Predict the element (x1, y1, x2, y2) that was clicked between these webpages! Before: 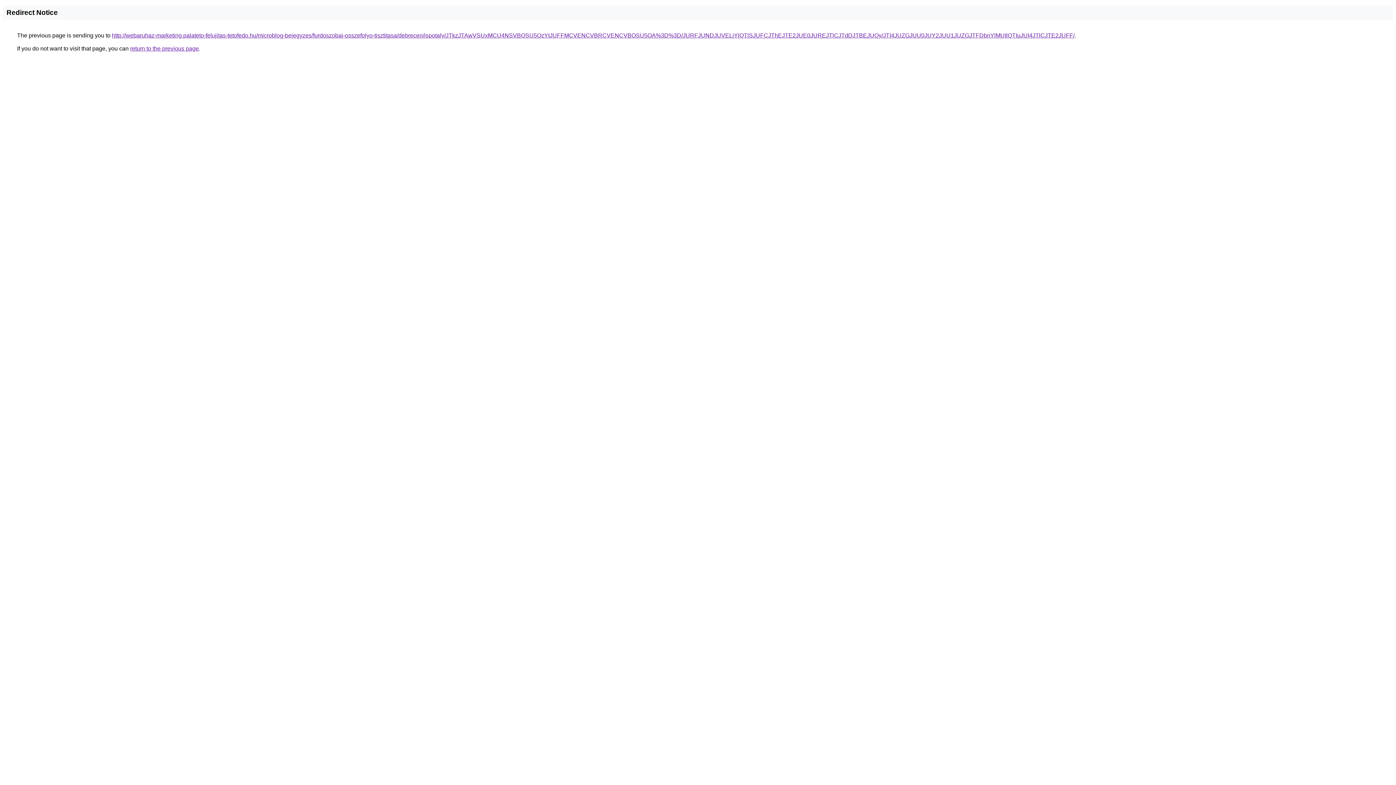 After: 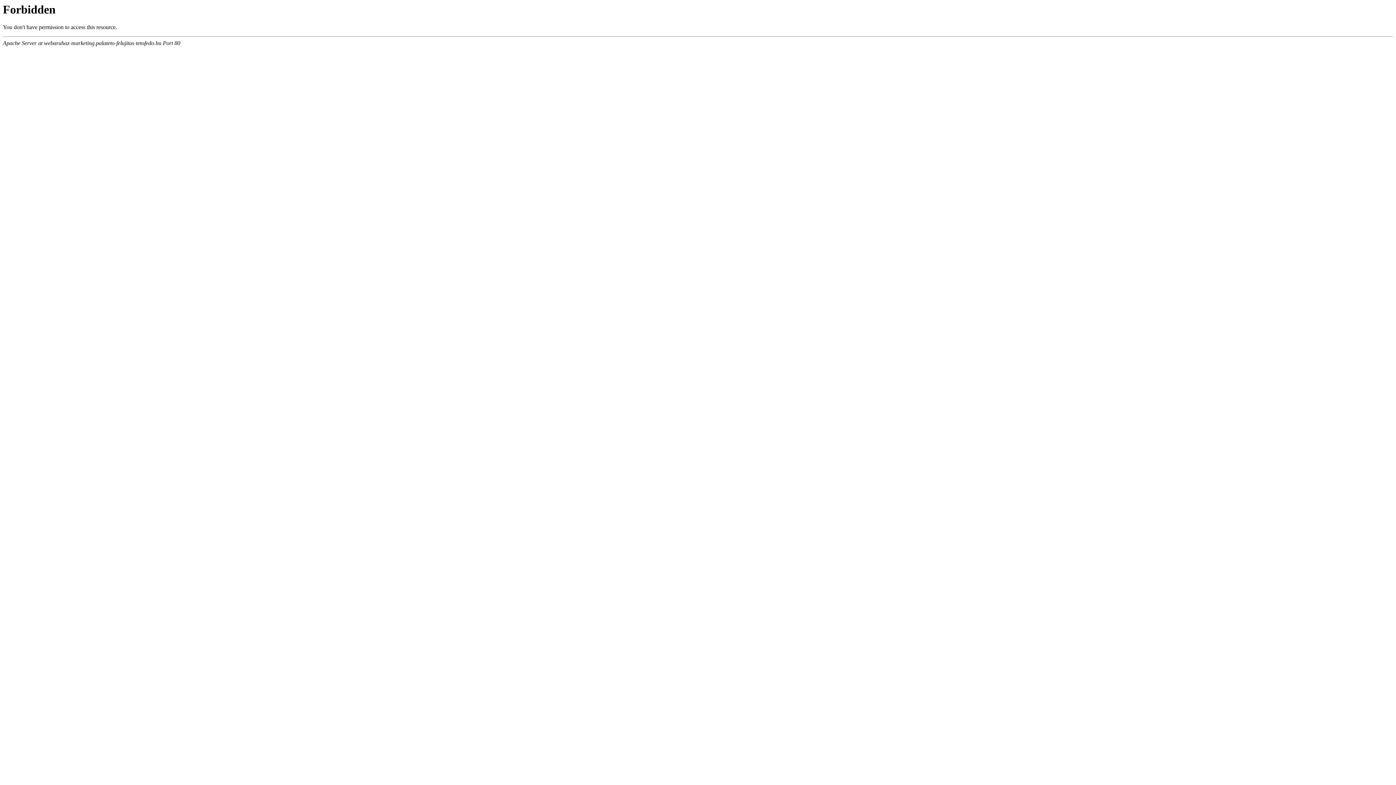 Action: label: http://webaruhaz-marketing.palateto-felujitas-tetofedo.hu/microblog-bejegyzes/furdoszobai-osszefolyo-tisztitasa/debrecen/ispotaly/JTkzJTAwVSUxMCU4NSVBQSU5QzYtJUFFMCVENCVBRCVENCVBOSU5OA%3D%3D/JURFJUNDJUVELjYlQTlSJUFCJThEJTE2JUE0JUREJTlCJTdDJTBEJUQy/JTI4JUZGJUU0JUY2JUU1JUZGJTFDbnYlMUIlQTIuJUI4JTlCJTE2JUFF/ bbox: (112, 32, 1074, 38)